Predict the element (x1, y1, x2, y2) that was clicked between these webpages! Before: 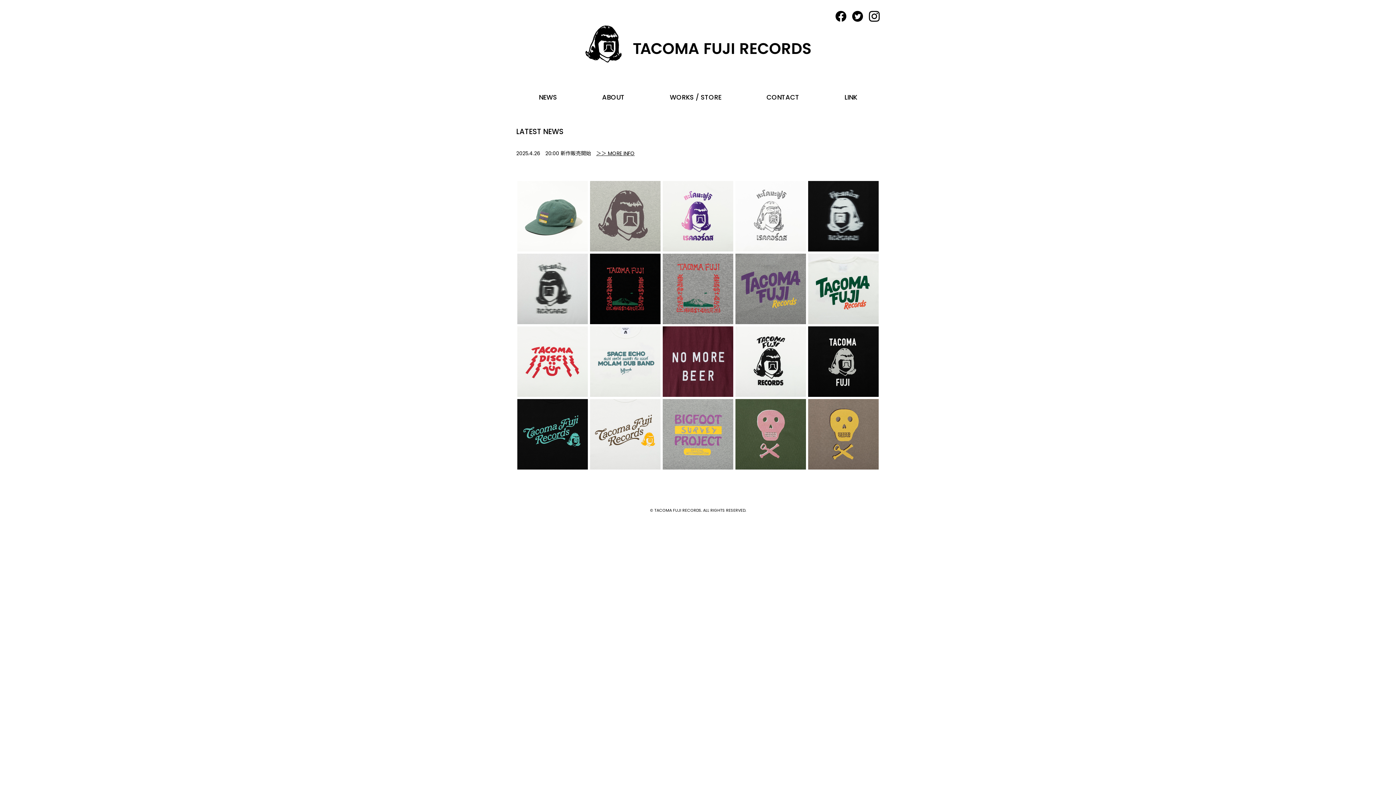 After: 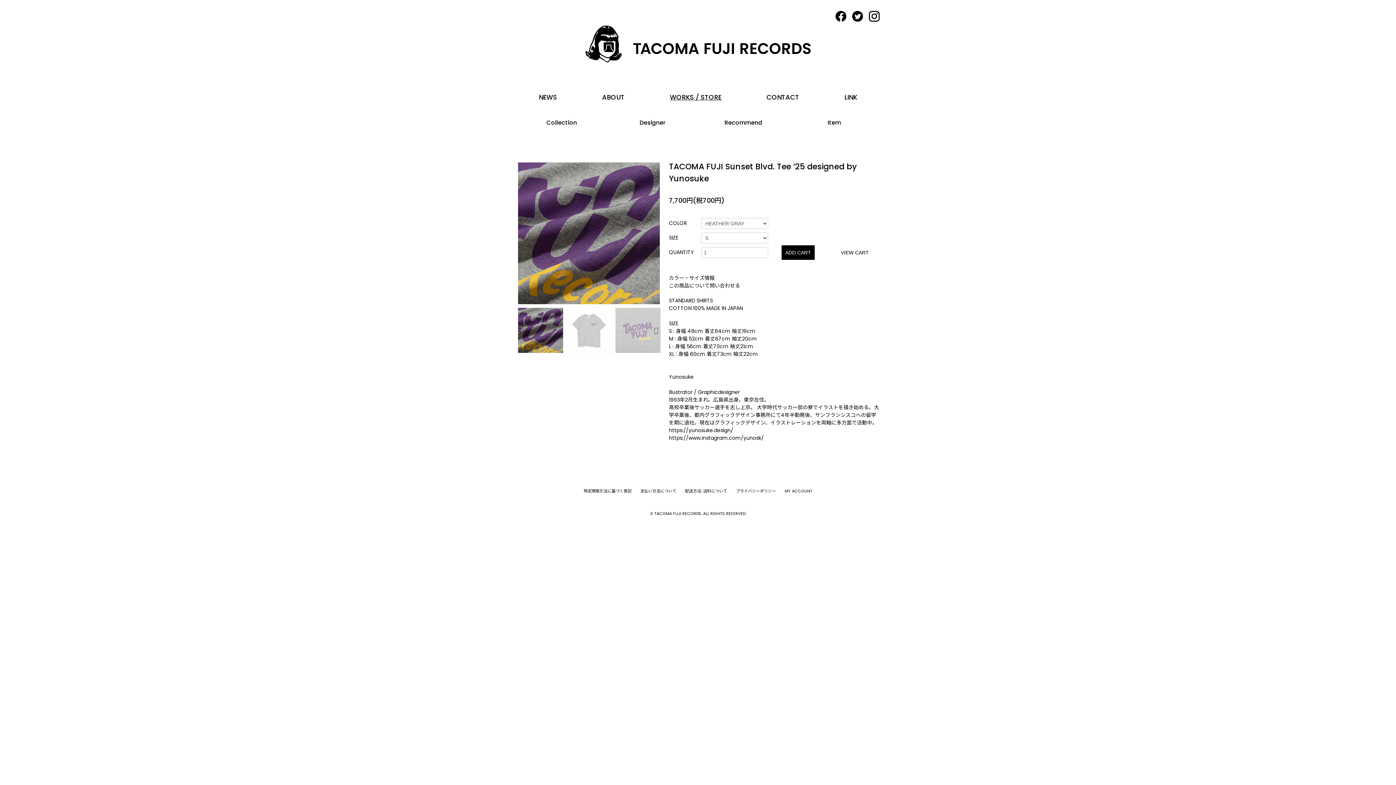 Action: bbox: (735, 314, 806, 323)